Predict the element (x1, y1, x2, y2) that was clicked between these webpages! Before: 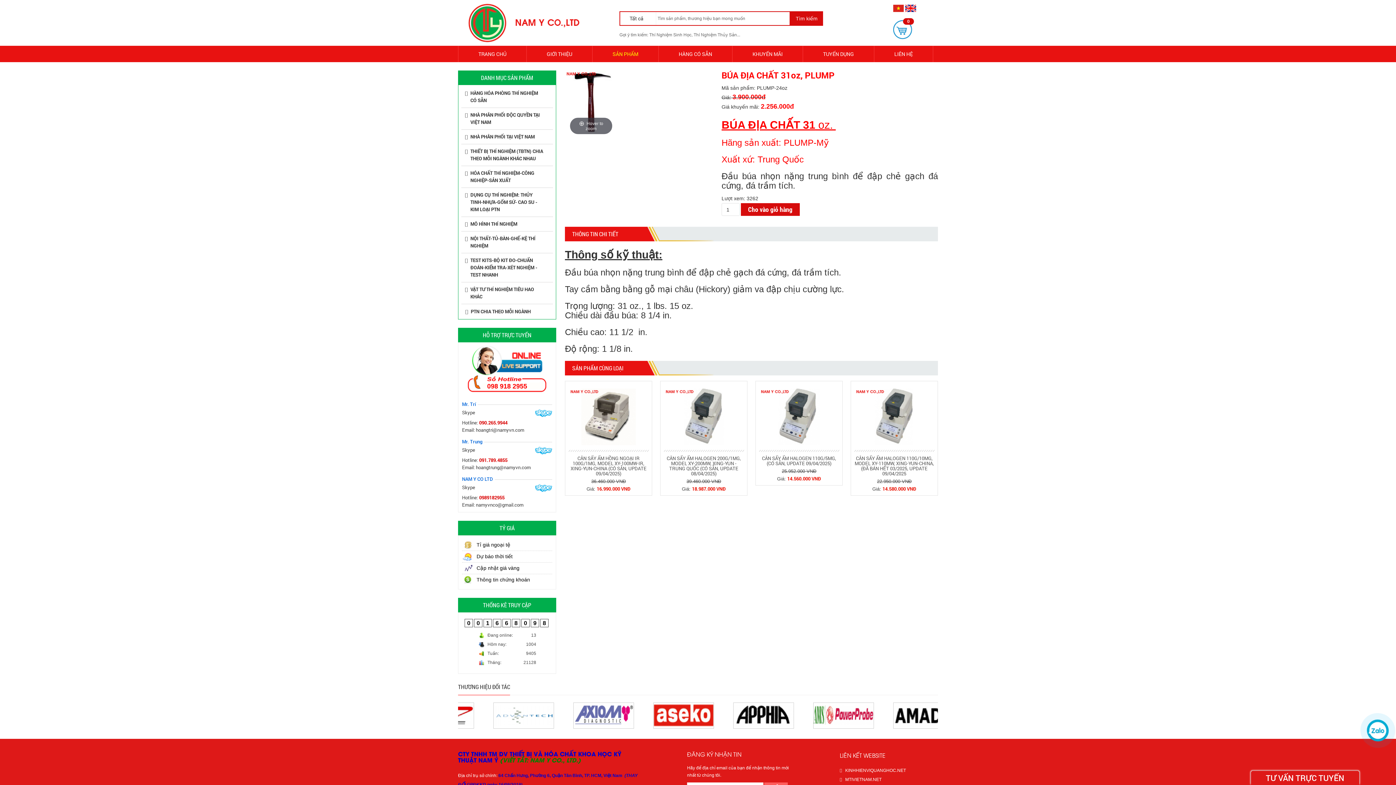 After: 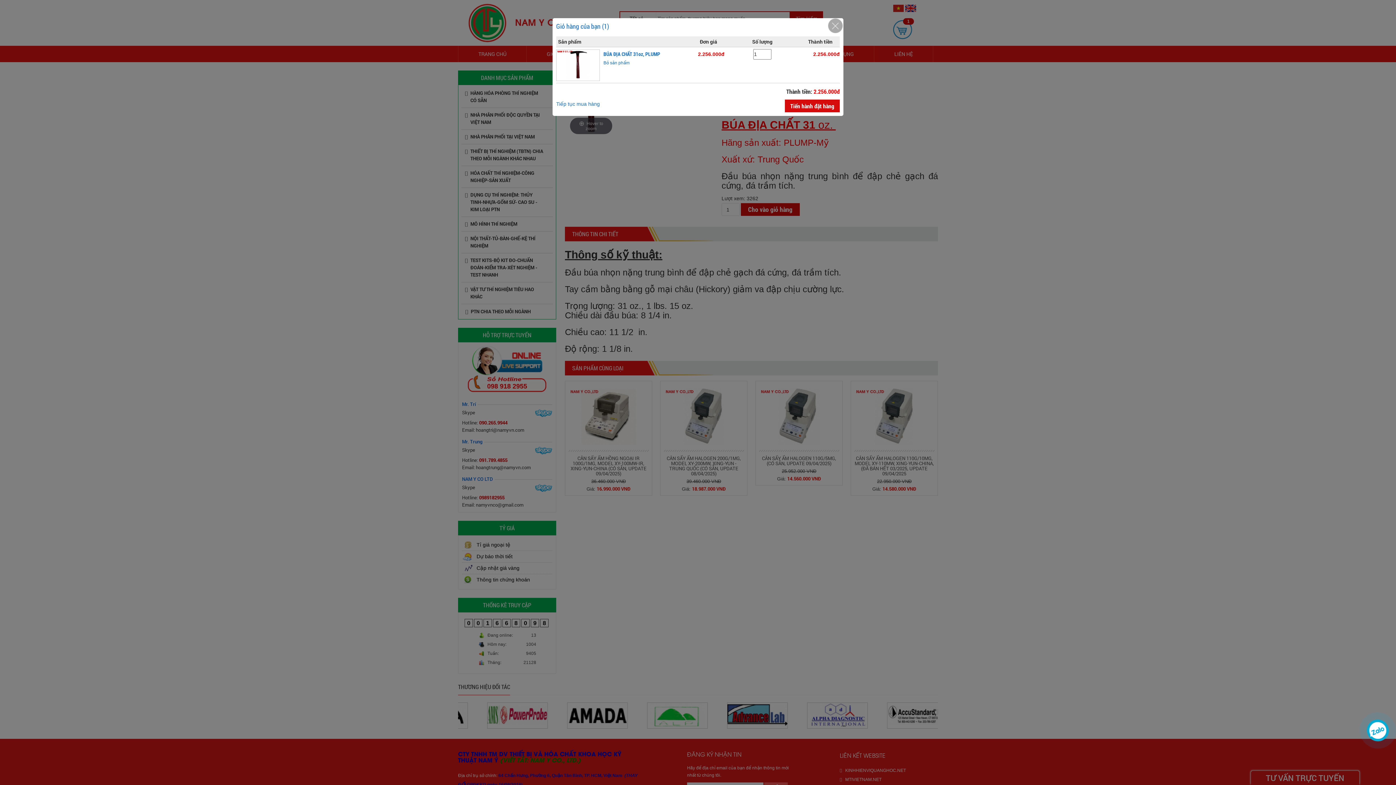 Action: label: Cho vào giỏ hàng bbox: (741, 203, 799, 216)